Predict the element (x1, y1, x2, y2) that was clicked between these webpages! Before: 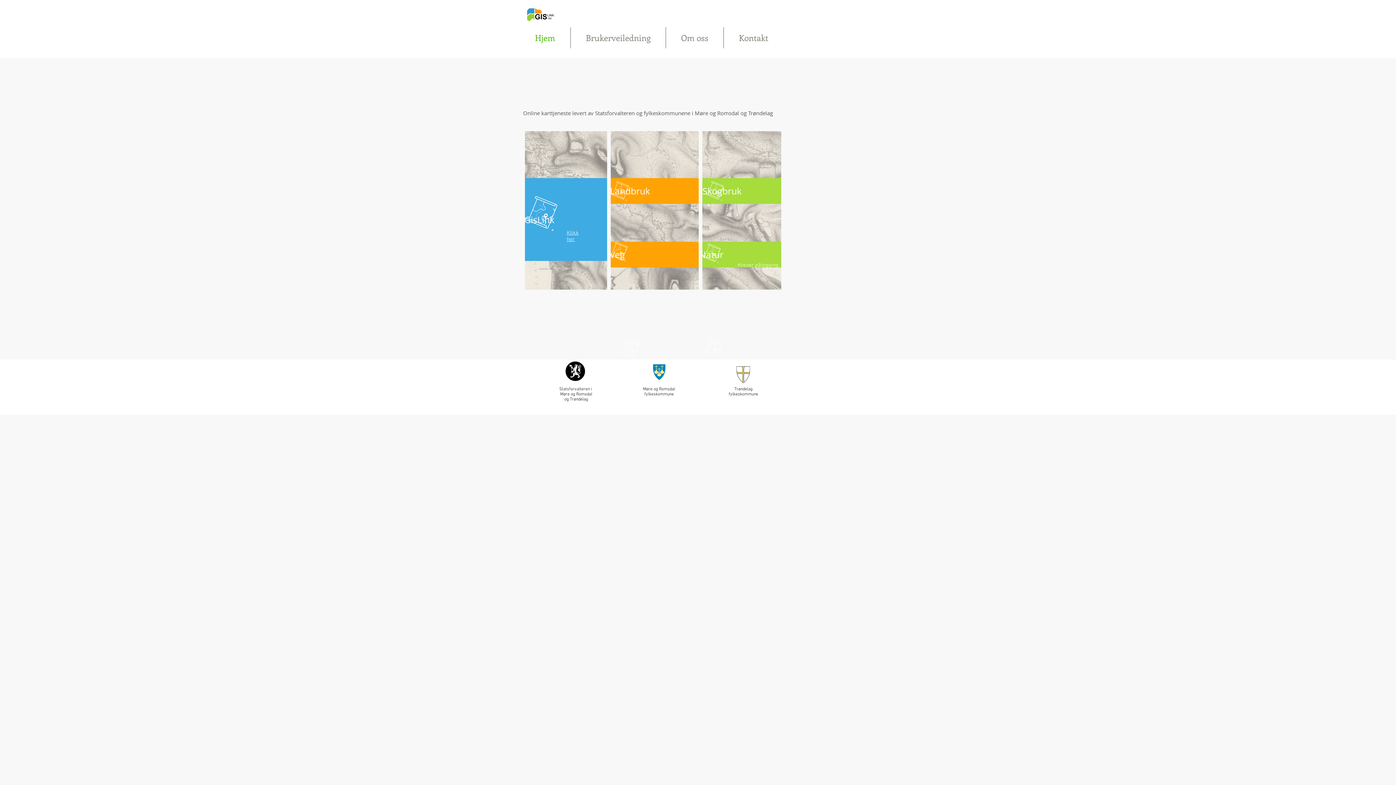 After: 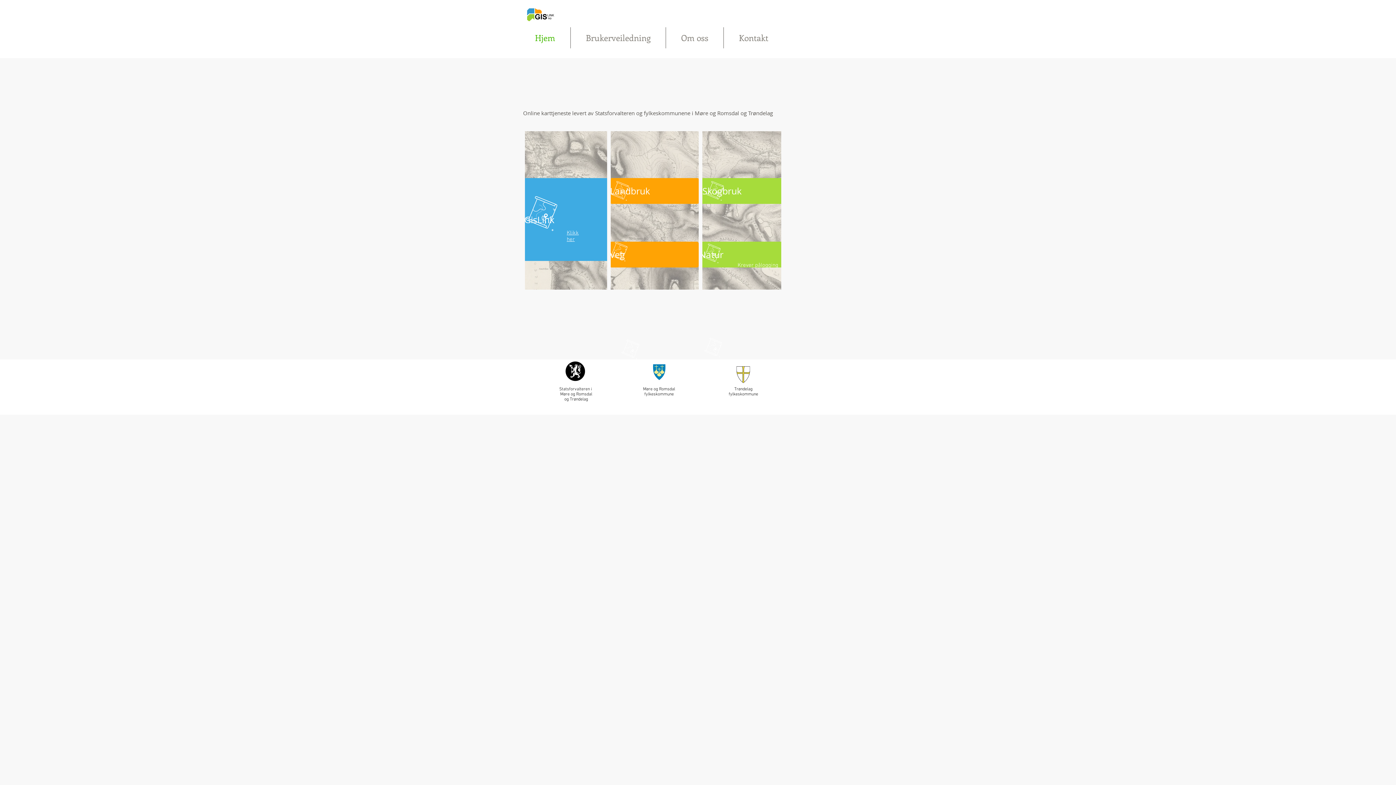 Action: label: Hjem bbox: (520, 27, 570, 48)